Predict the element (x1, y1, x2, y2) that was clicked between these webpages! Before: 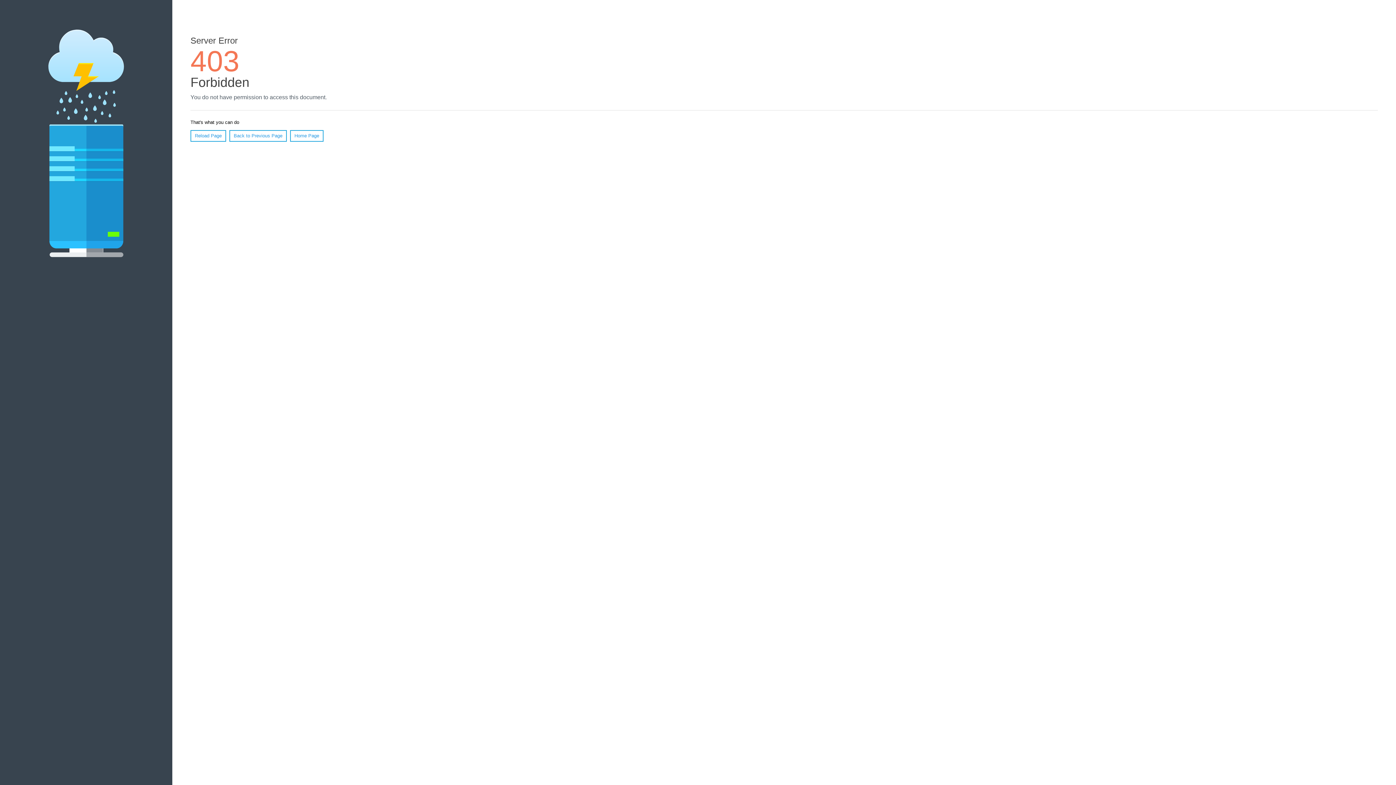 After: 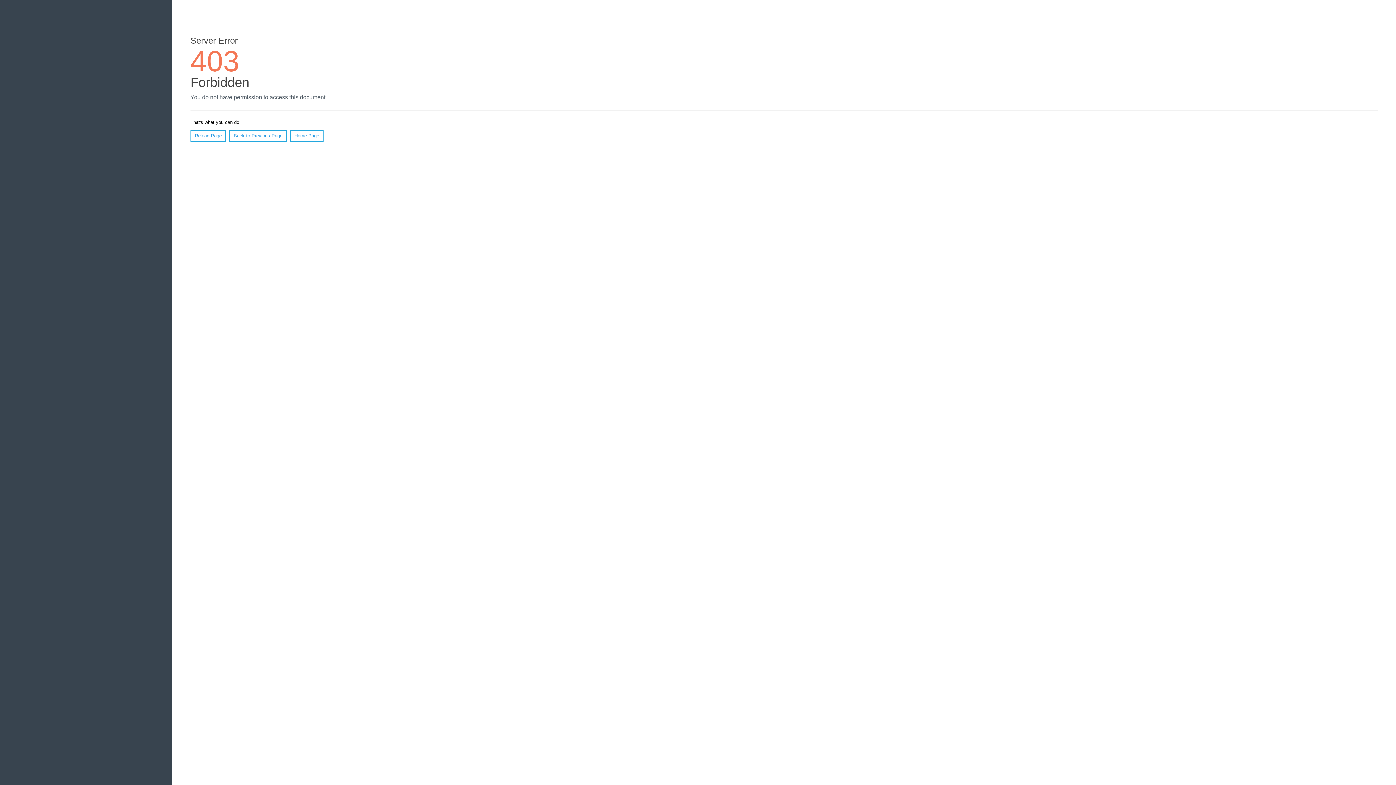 Action: label: Reload Page bbox: (190, 130, 226, 141)